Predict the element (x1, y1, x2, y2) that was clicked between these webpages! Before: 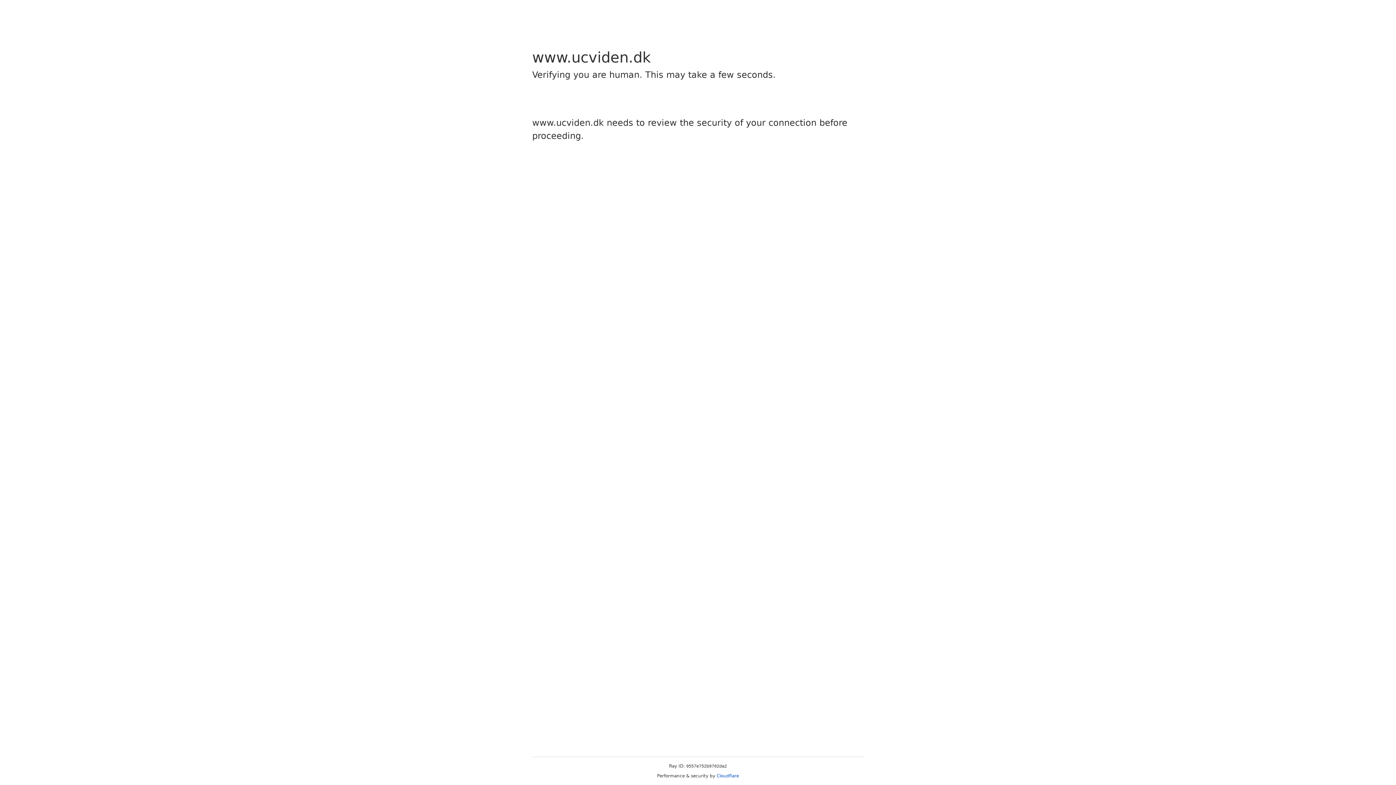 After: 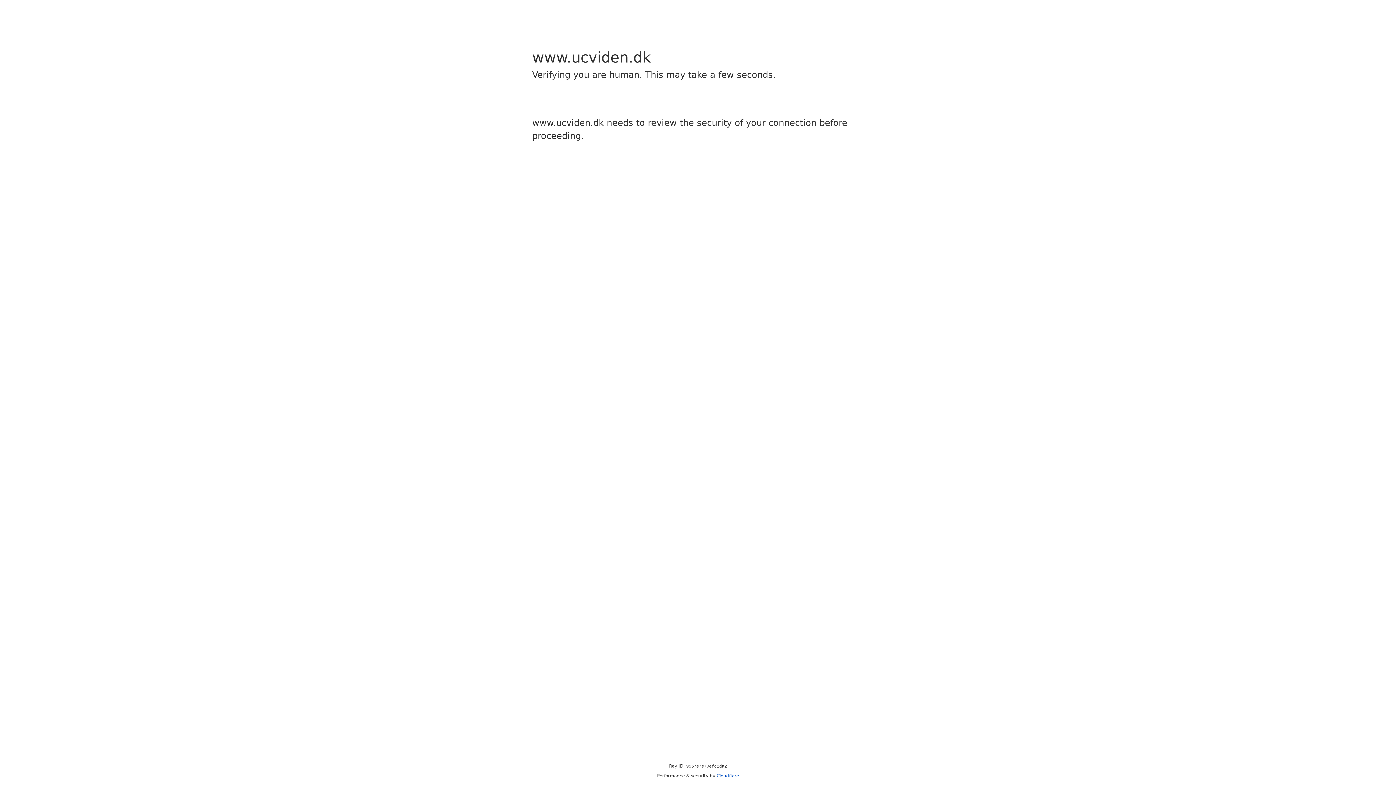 Action: label: Cloudflare bbox: (716, 773, 739, 778)